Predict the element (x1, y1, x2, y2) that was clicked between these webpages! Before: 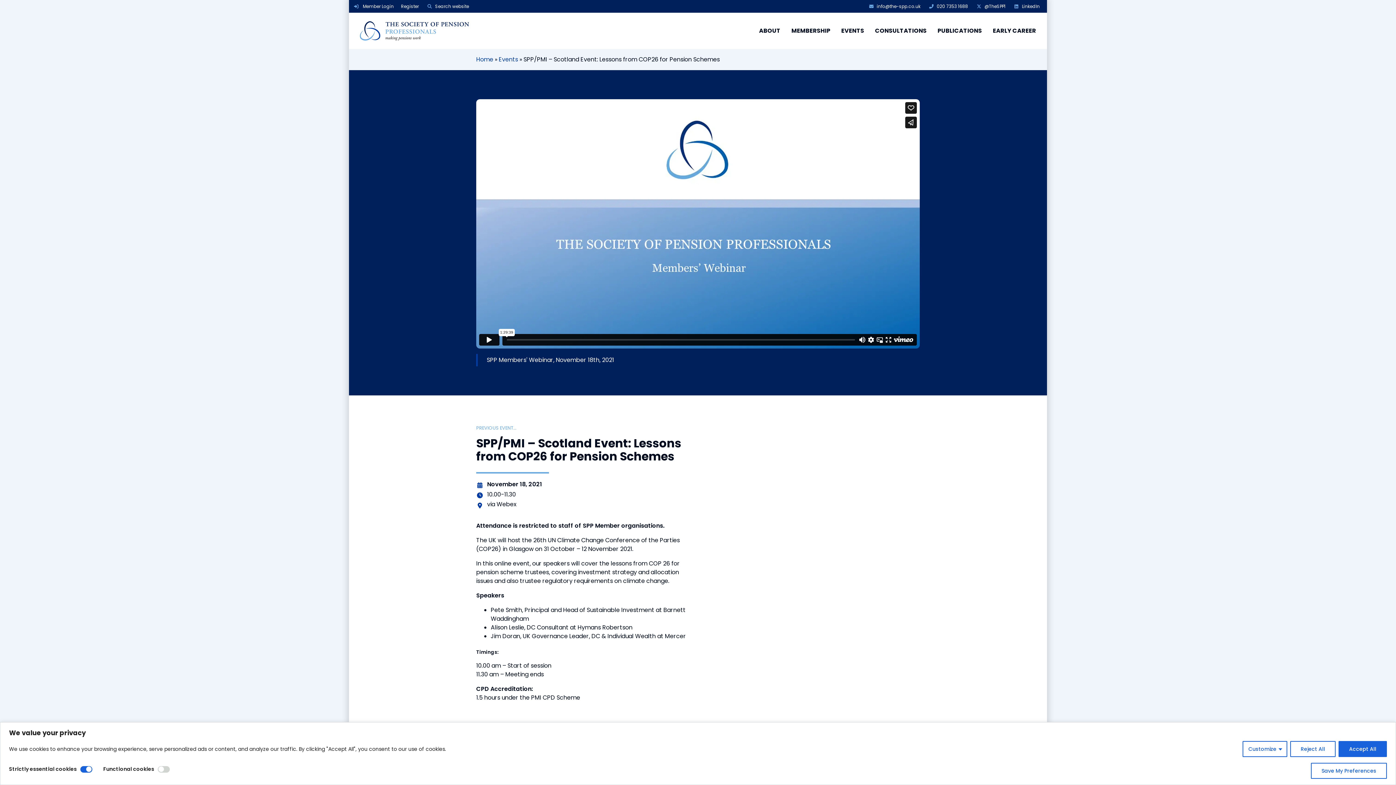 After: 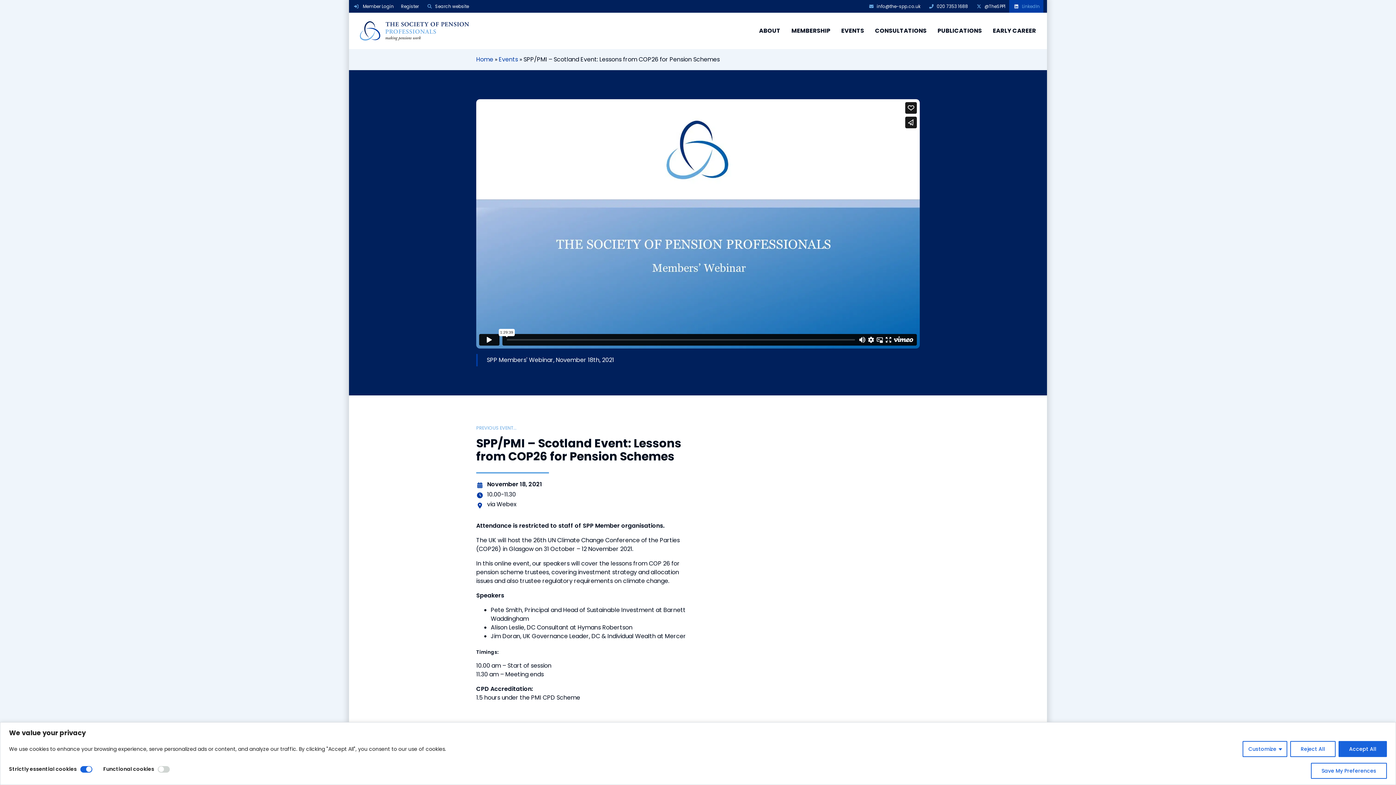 Action: bbox: (1009, 0, 1043, 12) label: LinkedIn